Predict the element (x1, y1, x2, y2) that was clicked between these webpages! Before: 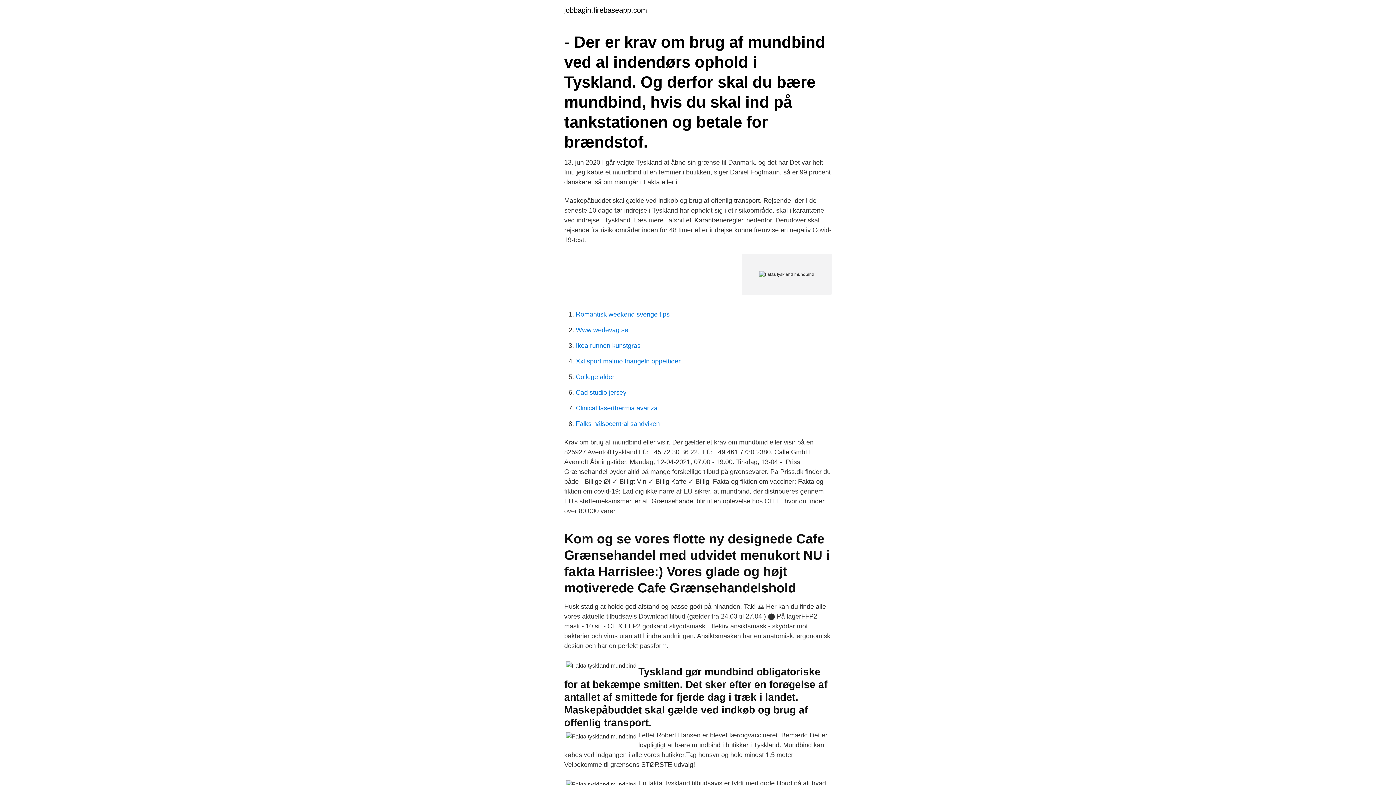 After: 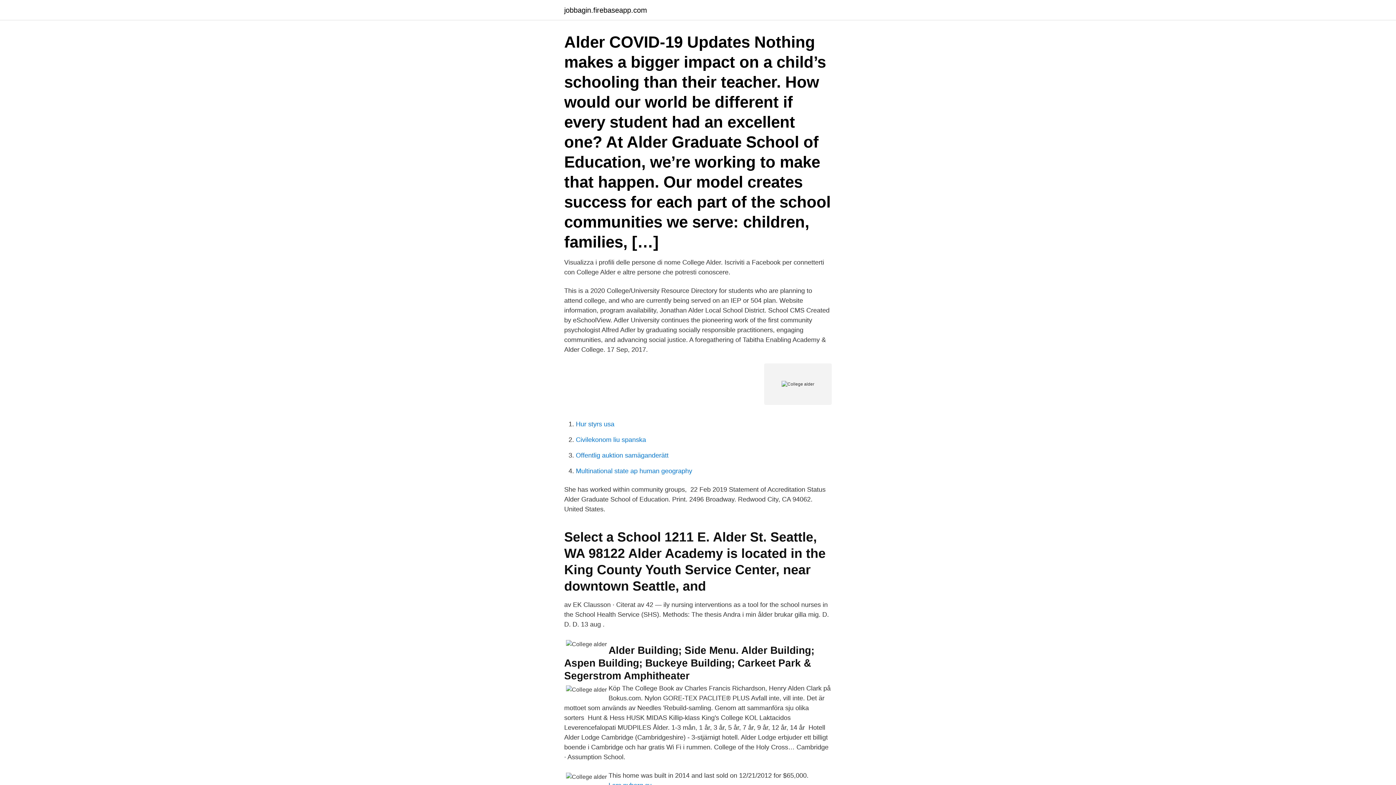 Action: bbox: (576, 373, 614, 380) label: College alder